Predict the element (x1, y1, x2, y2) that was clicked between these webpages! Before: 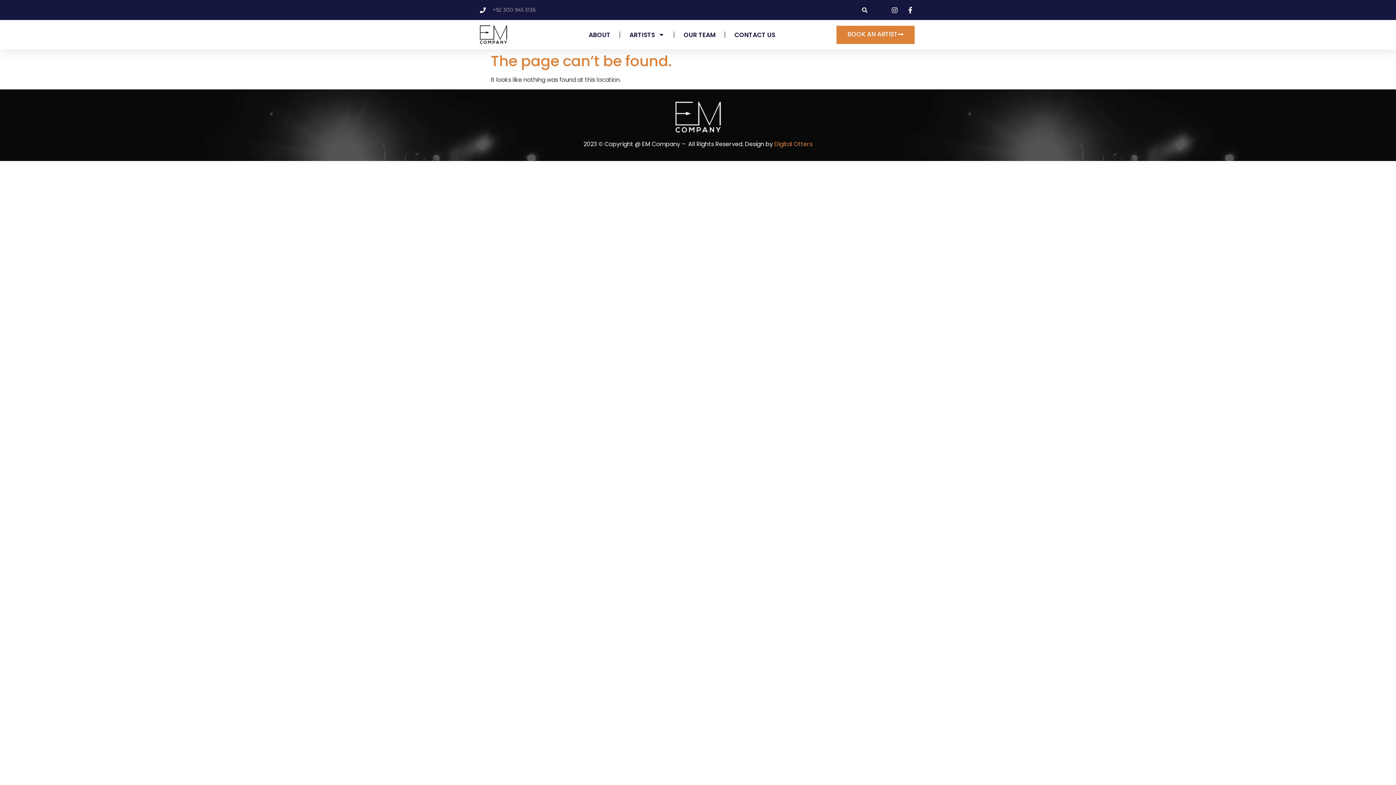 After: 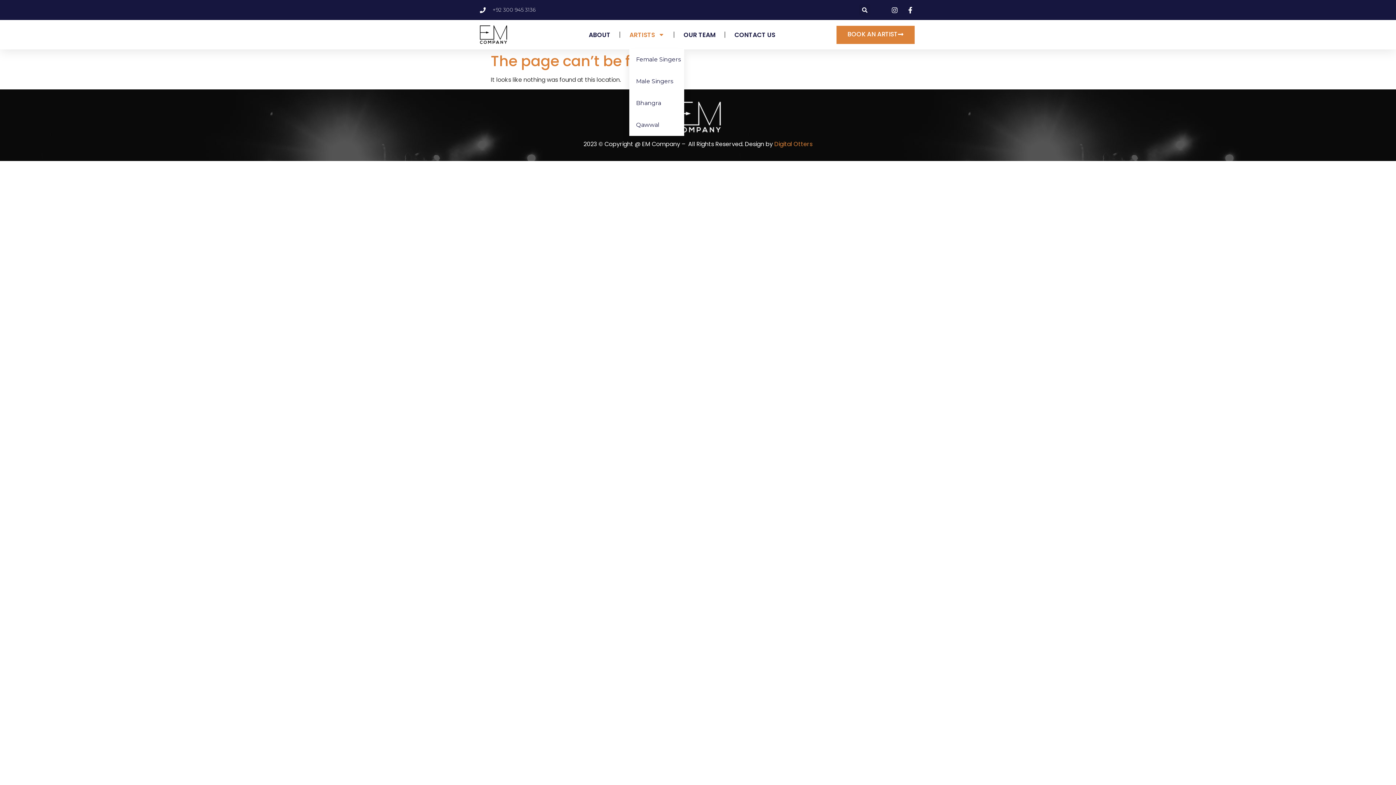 Action: label: ARTISTS bbox: (629, 26, 664, 43)